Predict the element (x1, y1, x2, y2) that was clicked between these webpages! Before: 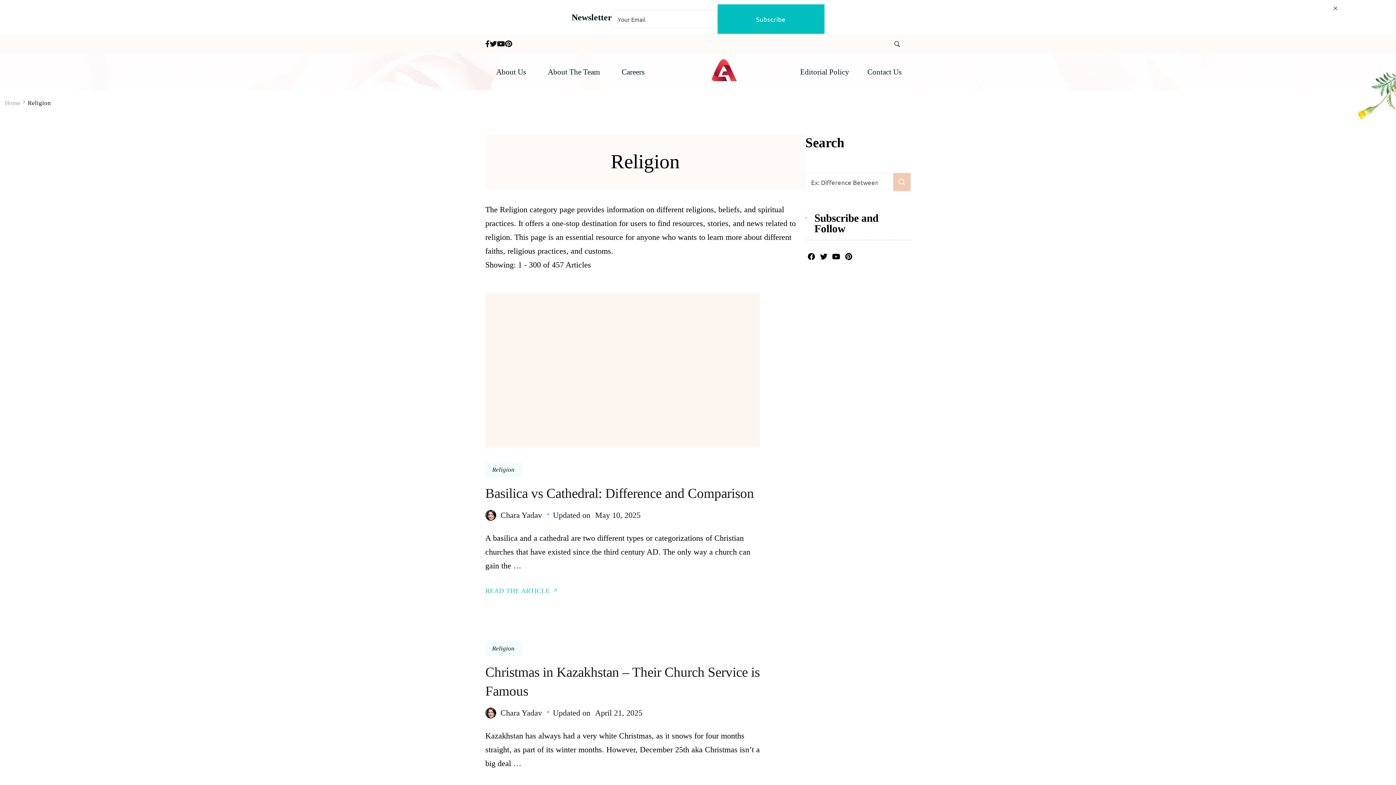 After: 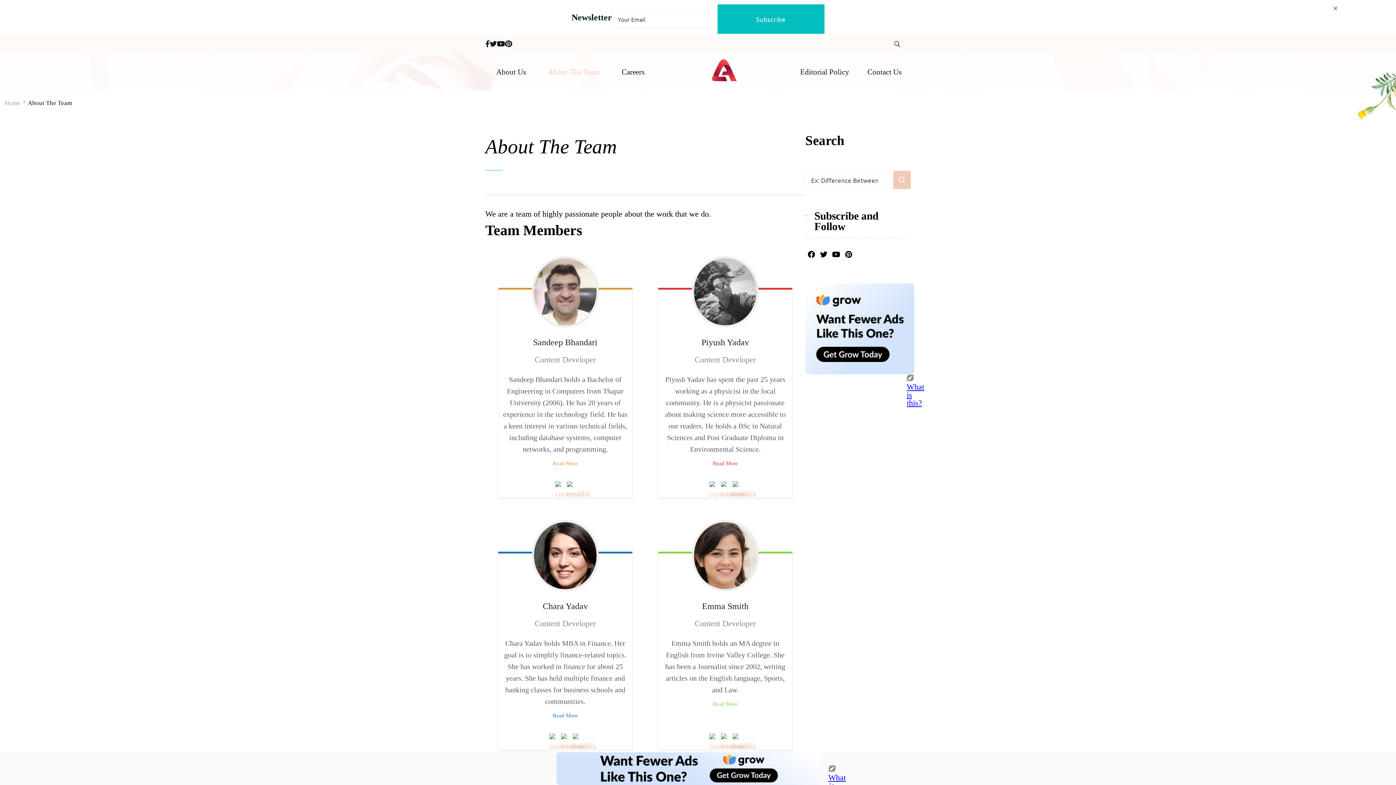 Action: bbox: (548, 68, 600, 75) label: About The Team